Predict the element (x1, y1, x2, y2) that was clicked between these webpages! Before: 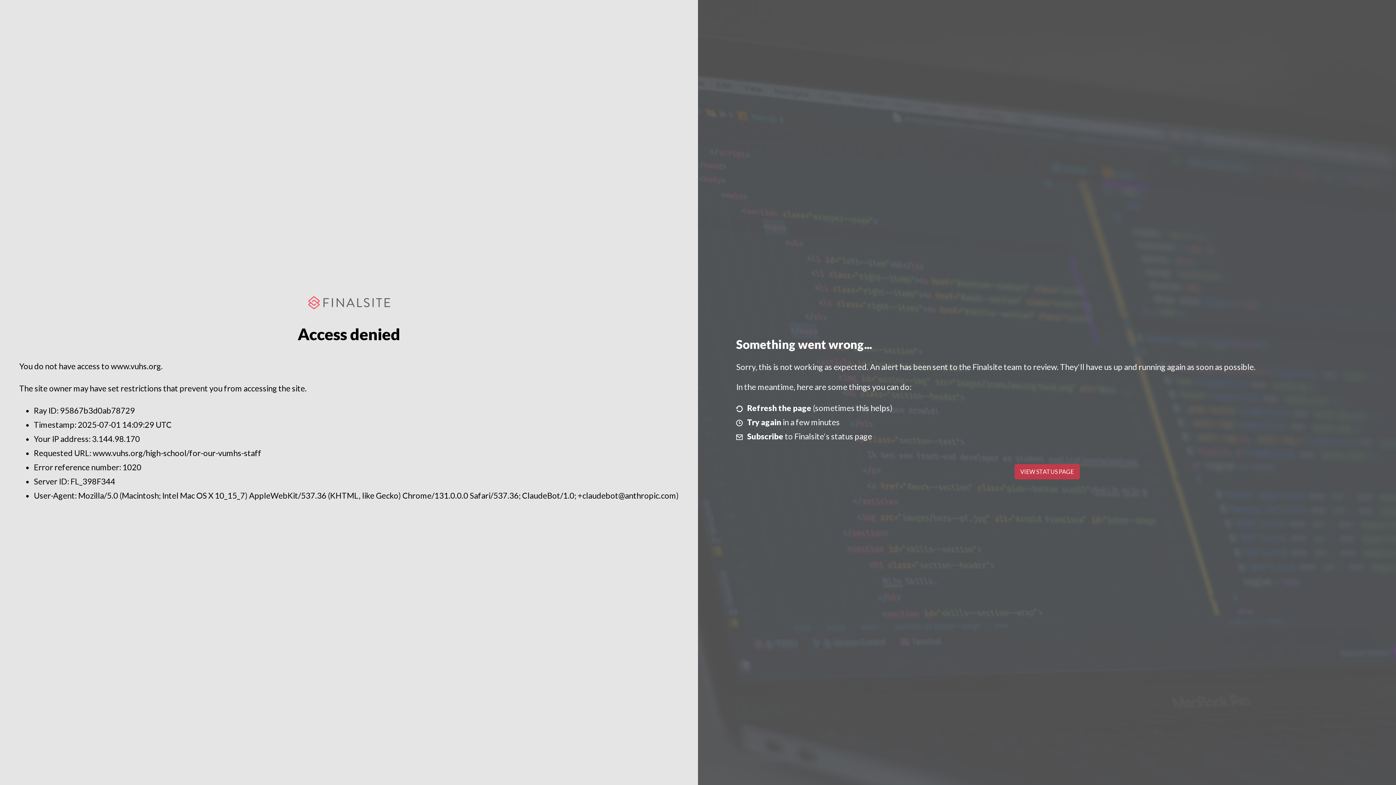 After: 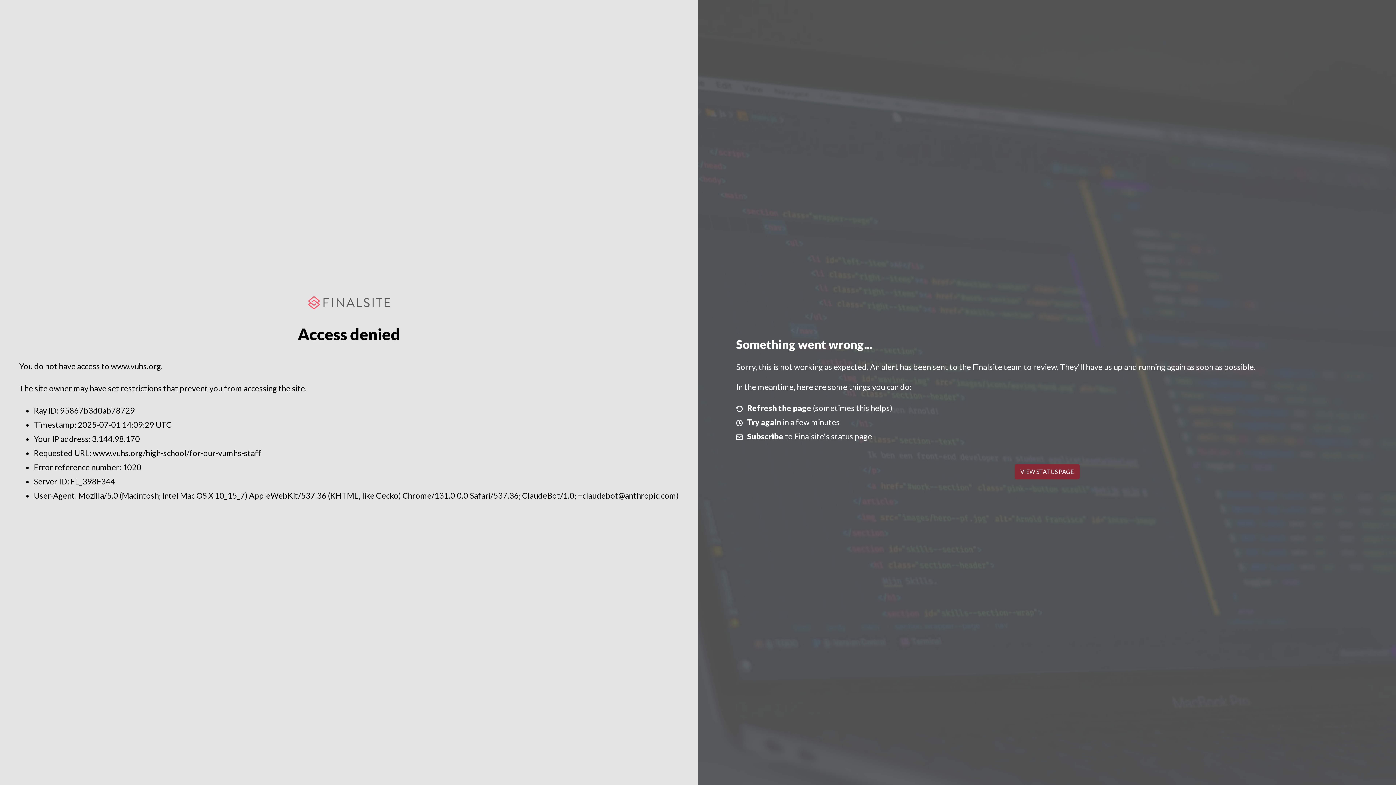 Action: label: VIEW STATUS PAGE bbox: (1014, 464, 1079, 479)